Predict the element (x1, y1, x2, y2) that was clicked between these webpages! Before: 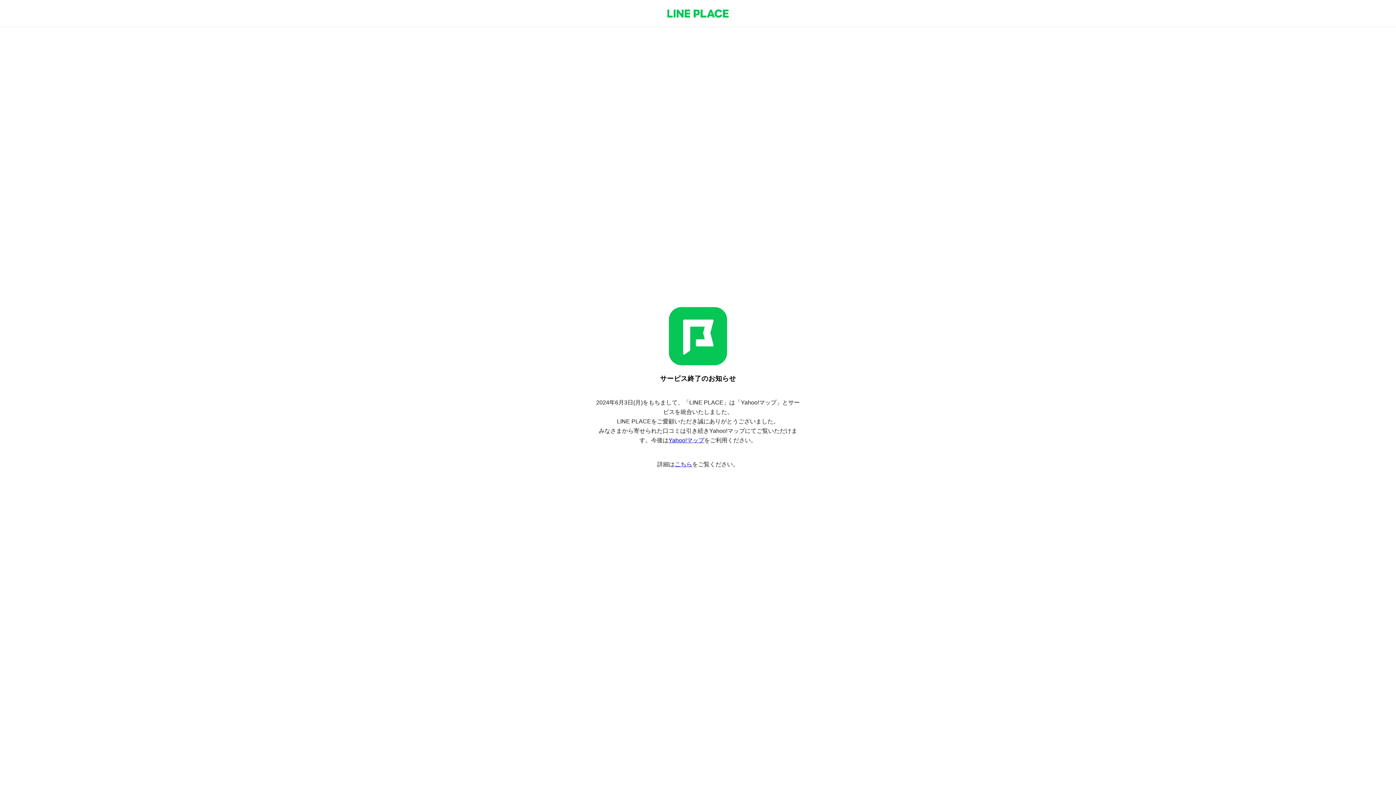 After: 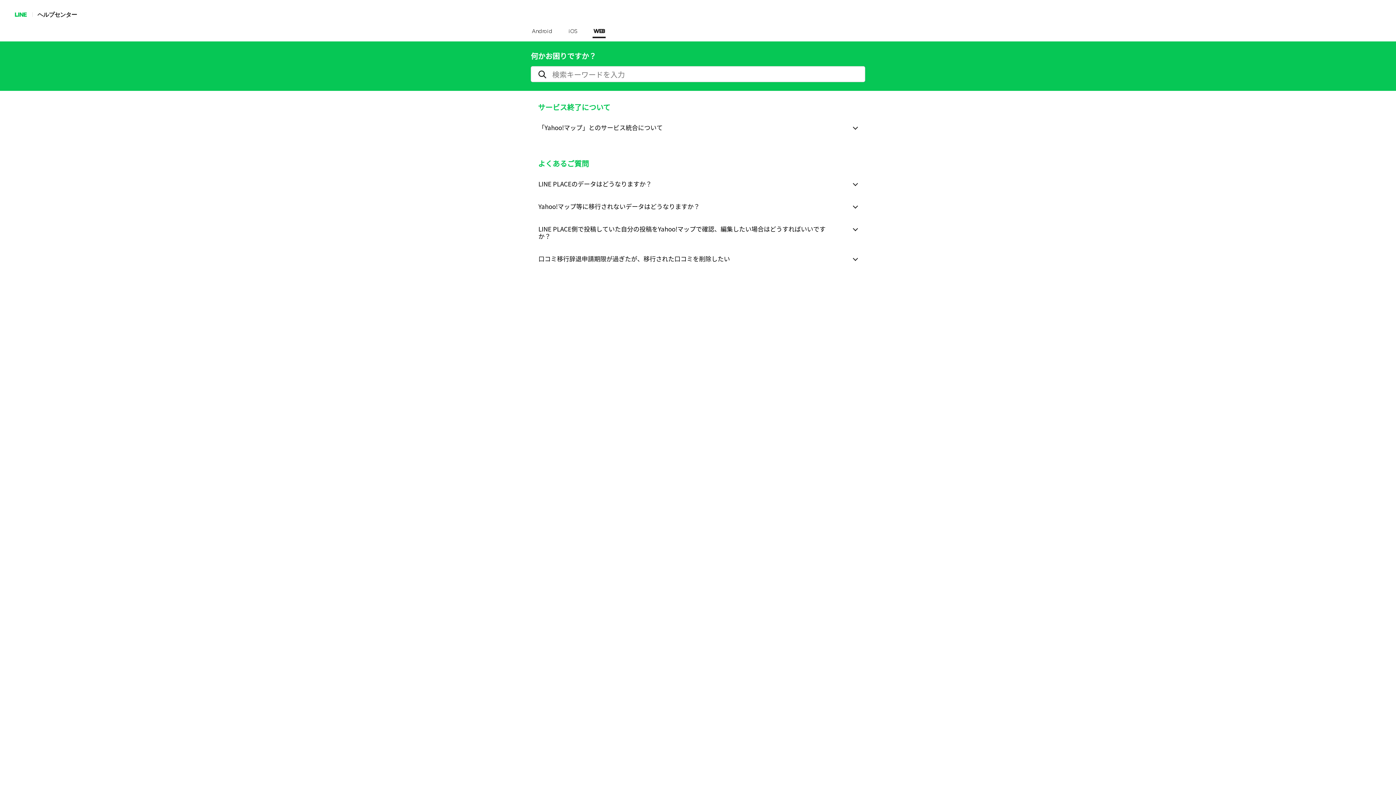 Action: bbox: (674, 461, 692, 467) label: こちら